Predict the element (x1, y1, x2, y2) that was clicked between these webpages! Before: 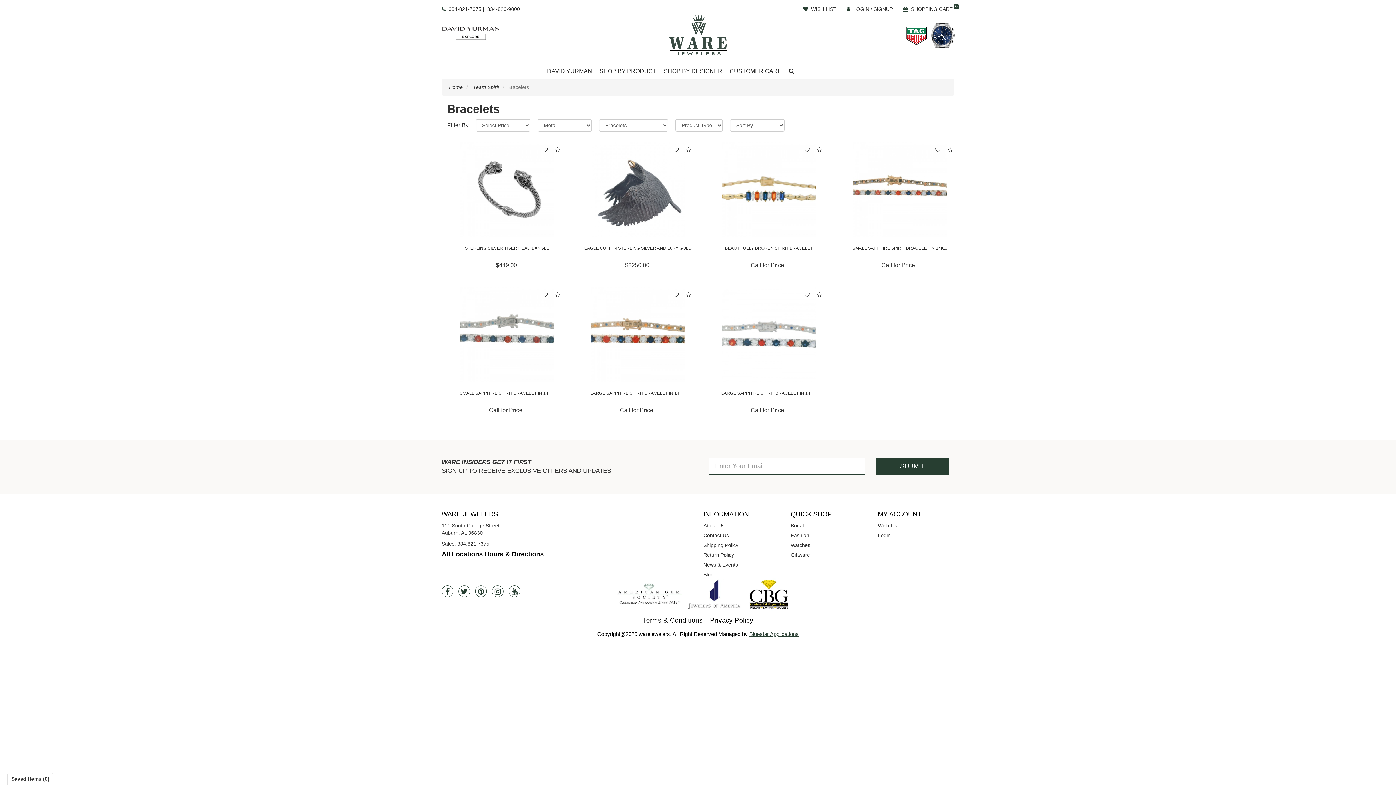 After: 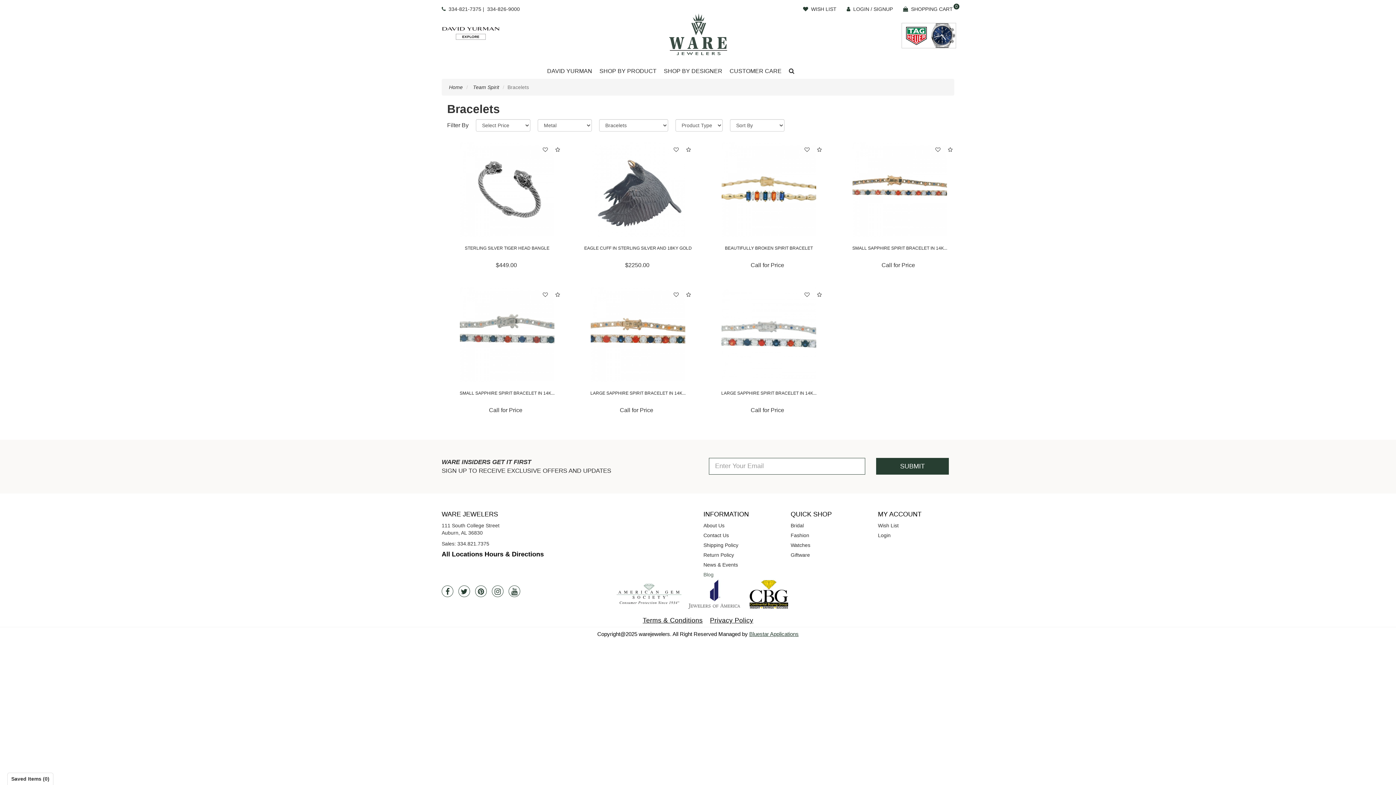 Action: bbox: (703, 571, 713, 578) label: opens in a new tab